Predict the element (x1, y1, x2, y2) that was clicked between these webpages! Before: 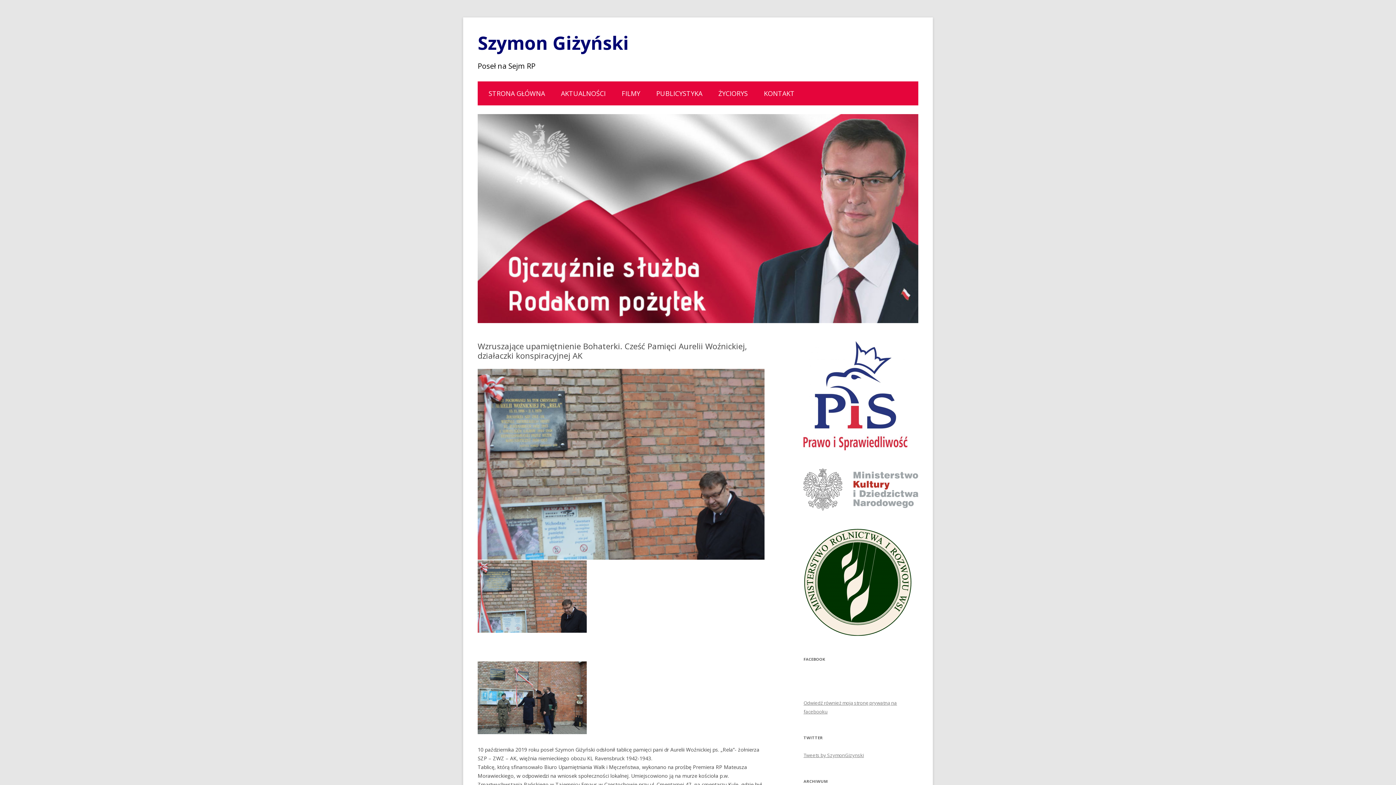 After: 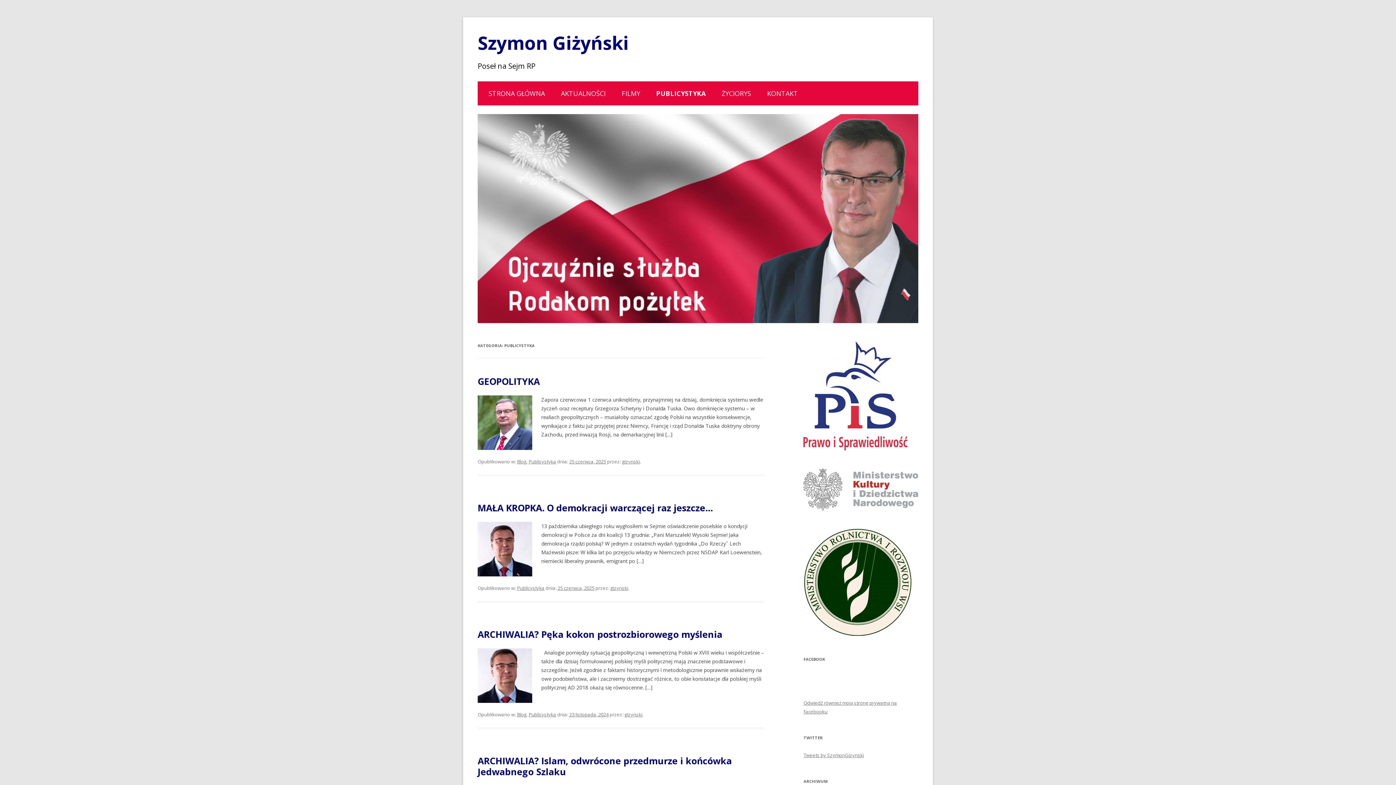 Action: label: PUBLICYSTYKA bbox: (656, 81, 702, 105)